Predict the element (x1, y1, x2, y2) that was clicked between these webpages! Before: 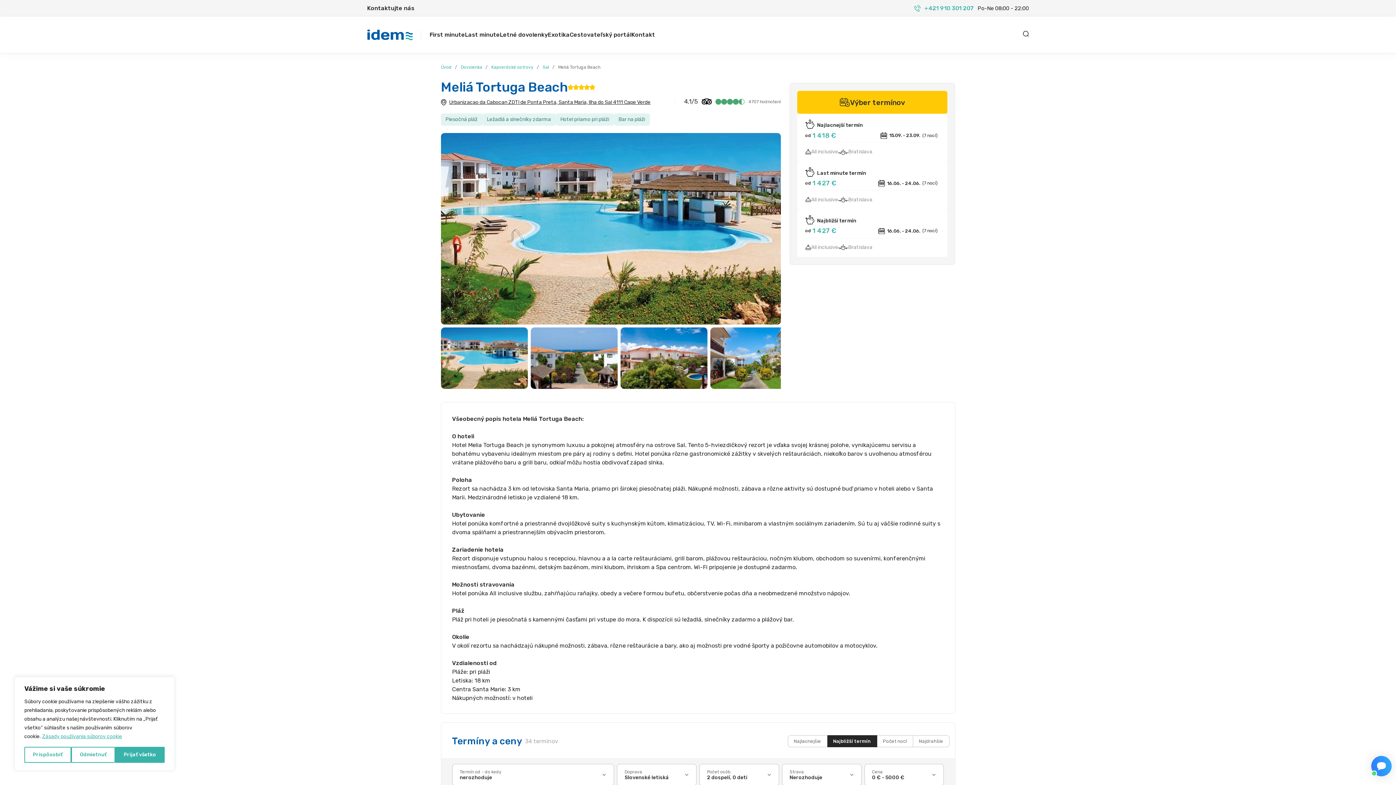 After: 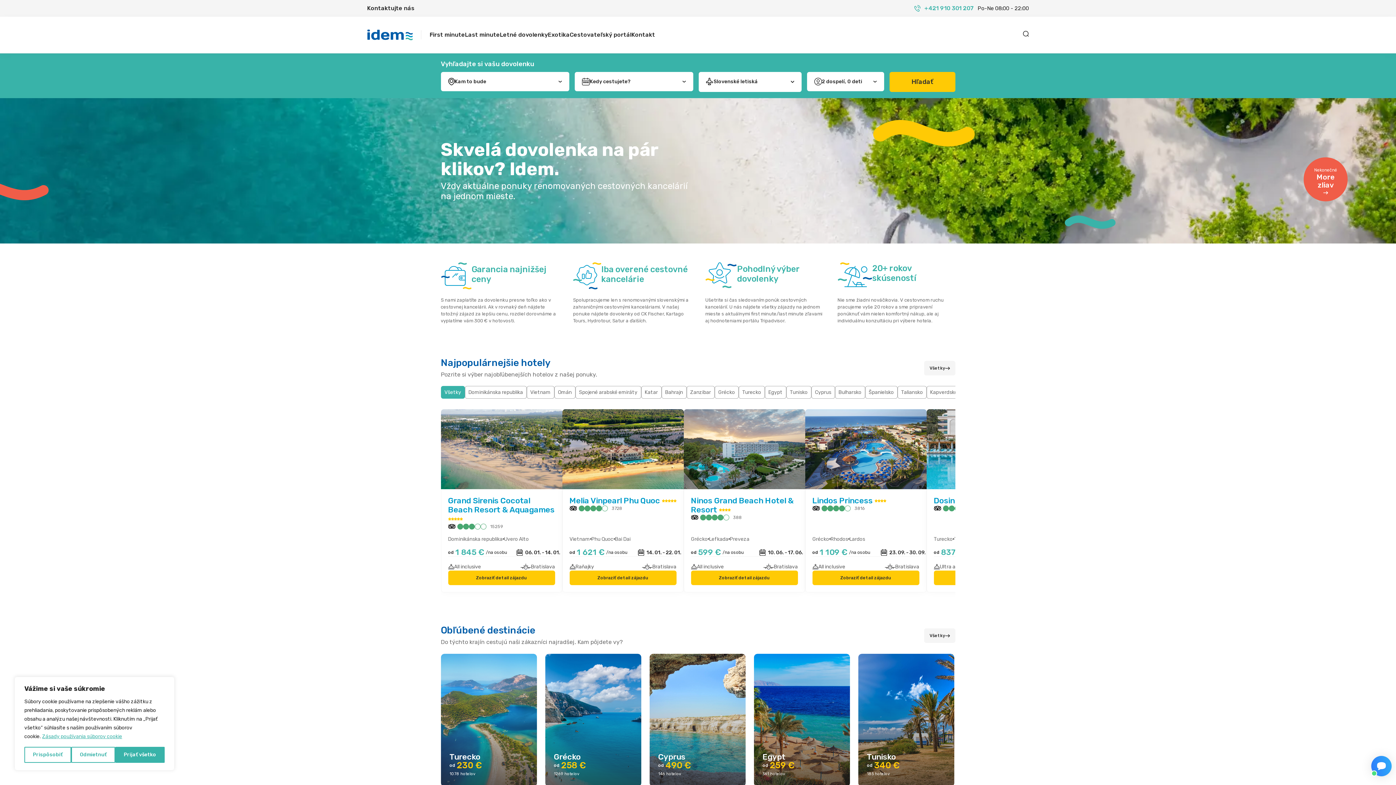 Action: bbox: (440, 64, 459, 69) label: Úvod 